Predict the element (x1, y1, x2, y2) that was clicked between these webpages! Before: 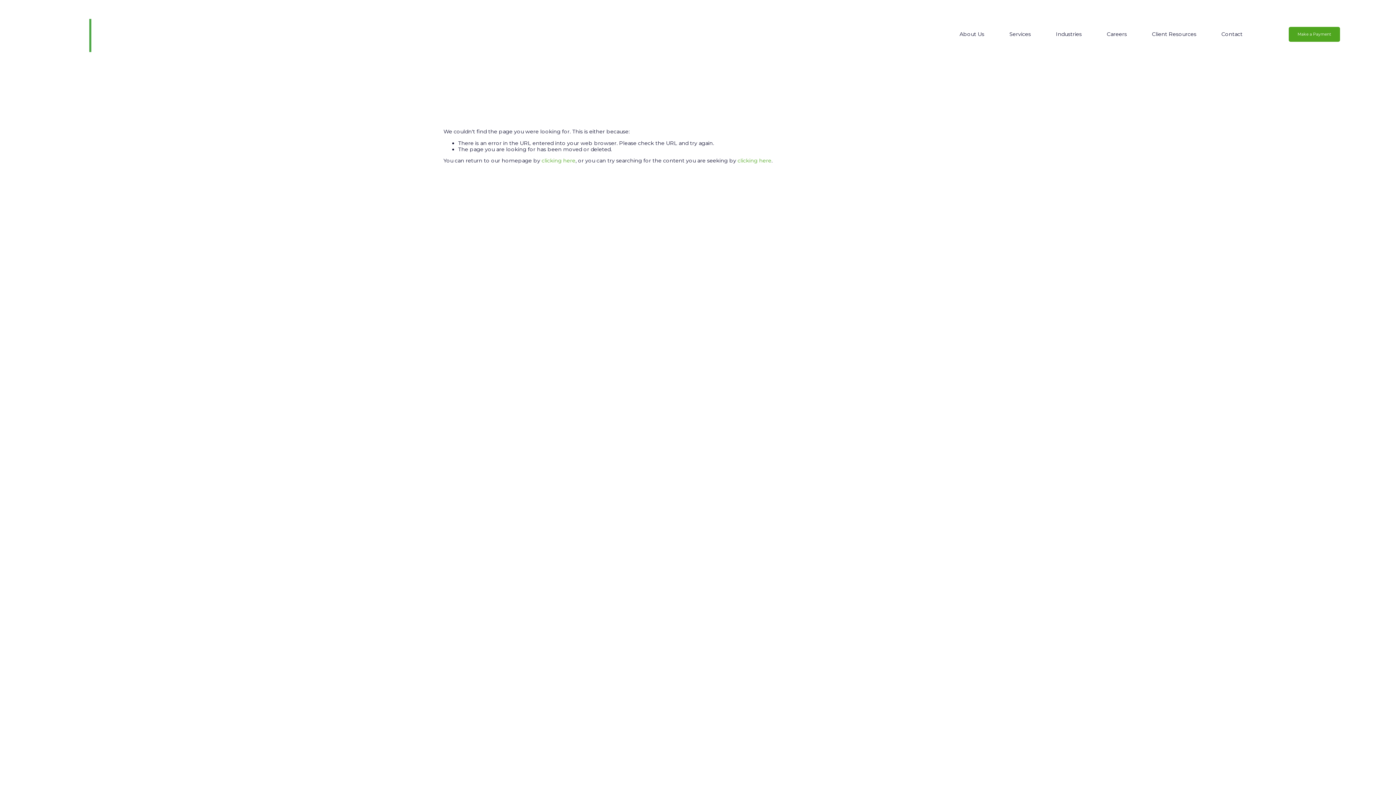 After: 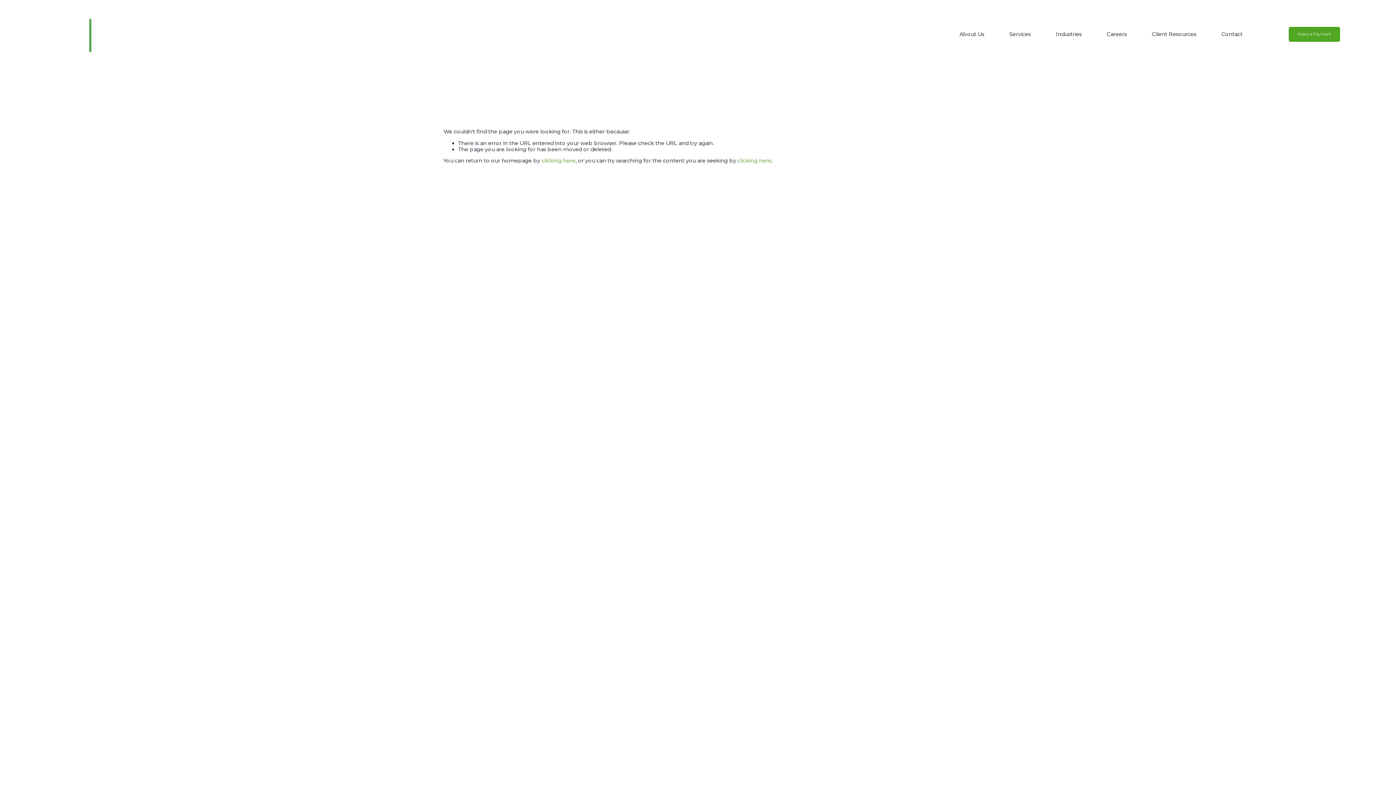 Action: label: Client Portal bbox: (892, 618, 919, 623)